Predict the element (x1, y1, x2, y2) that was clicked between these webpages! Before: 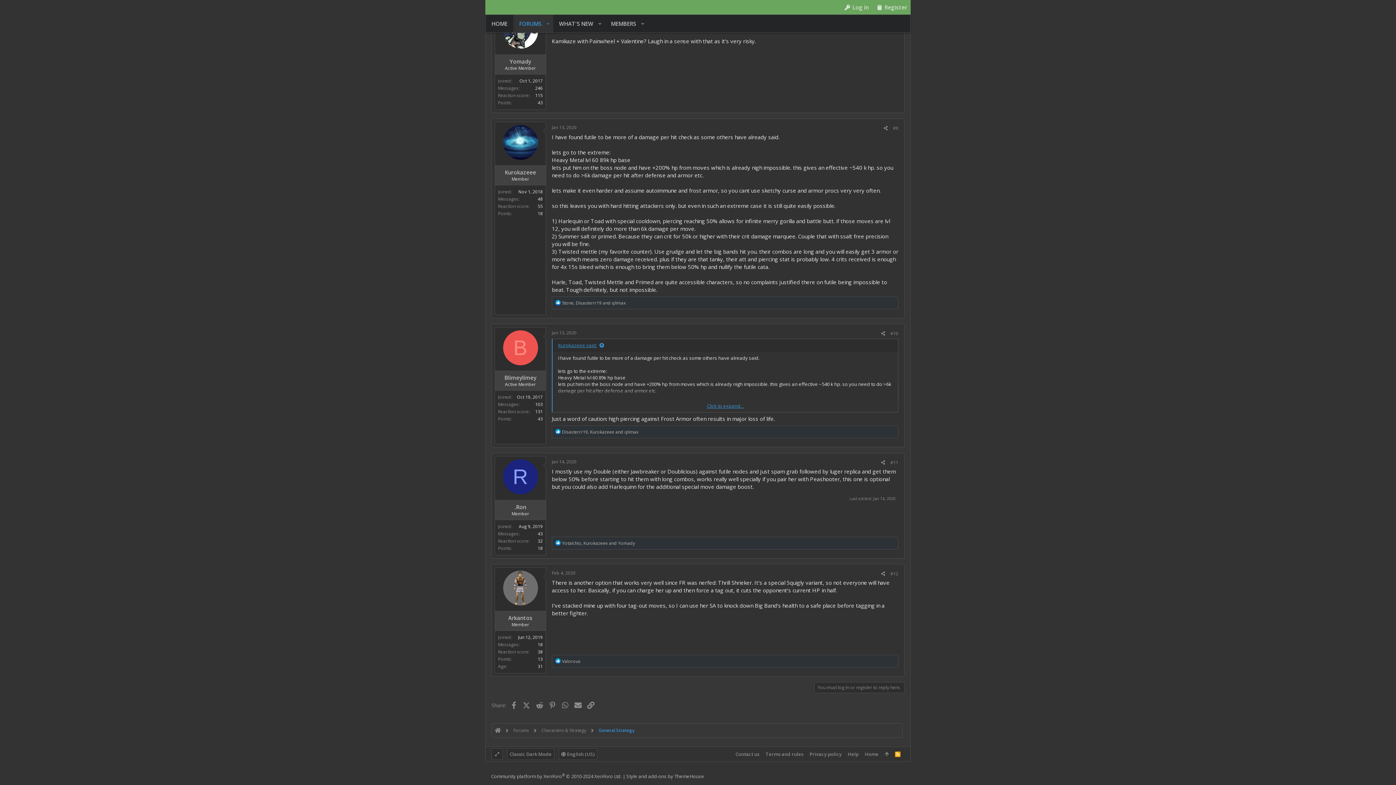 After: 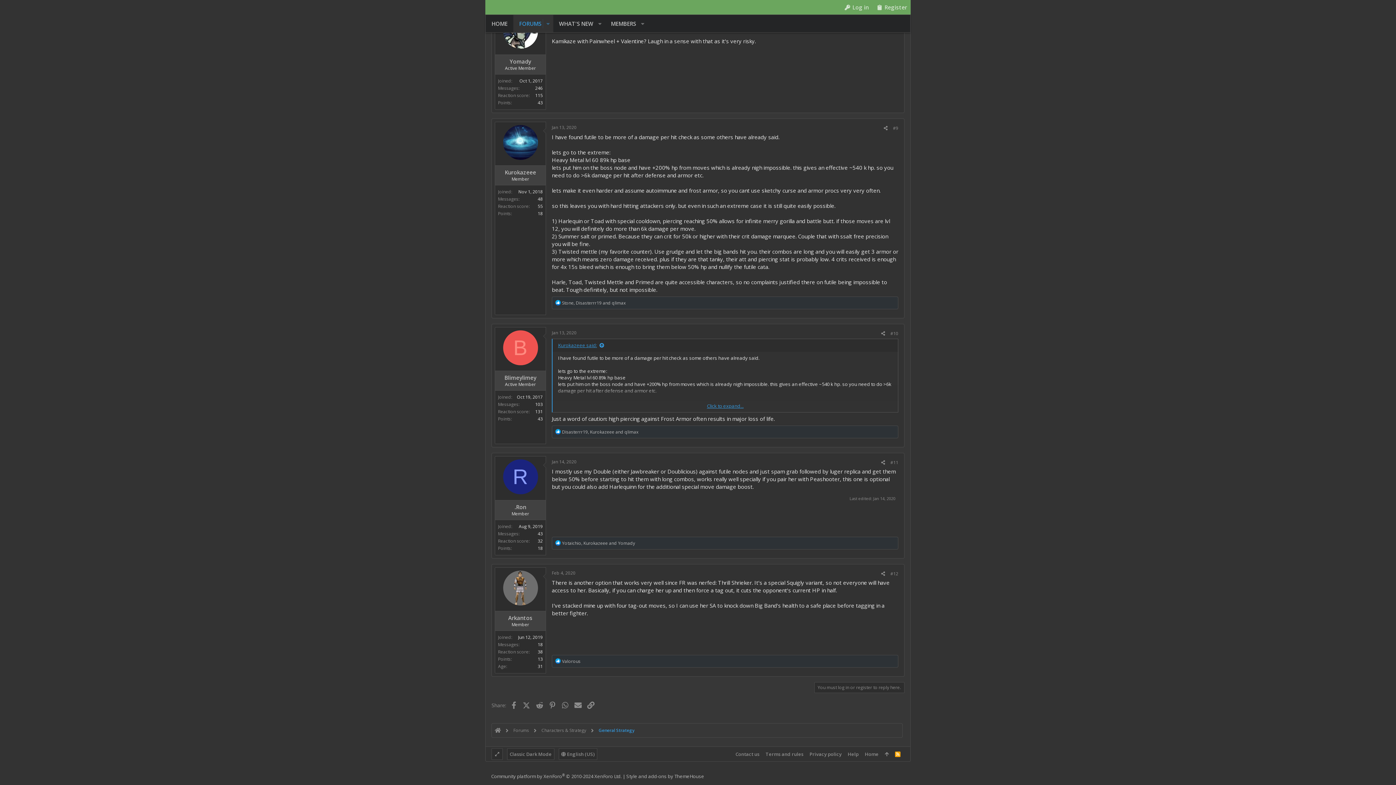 Action: label: Feb 4, 2020 bbox: (552, 570, 575, 576)